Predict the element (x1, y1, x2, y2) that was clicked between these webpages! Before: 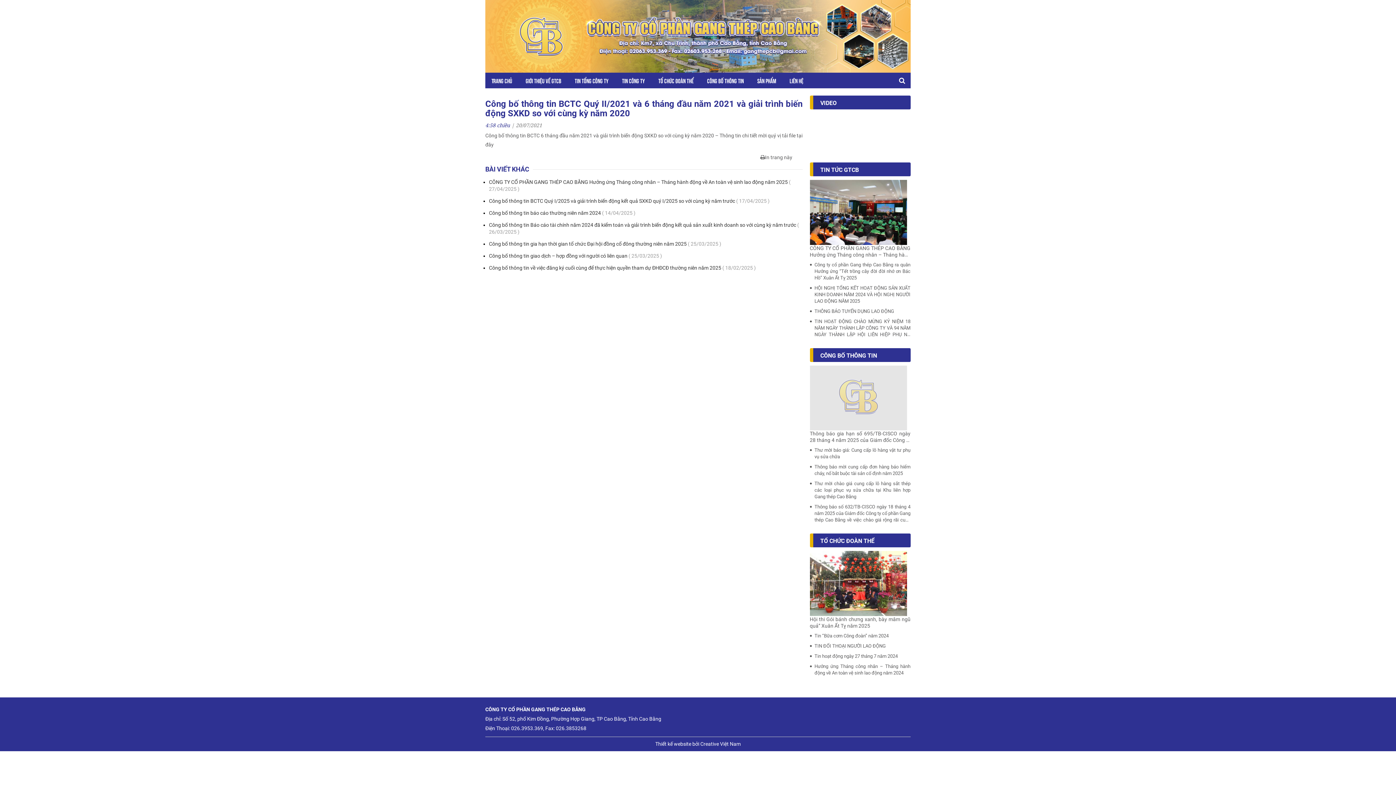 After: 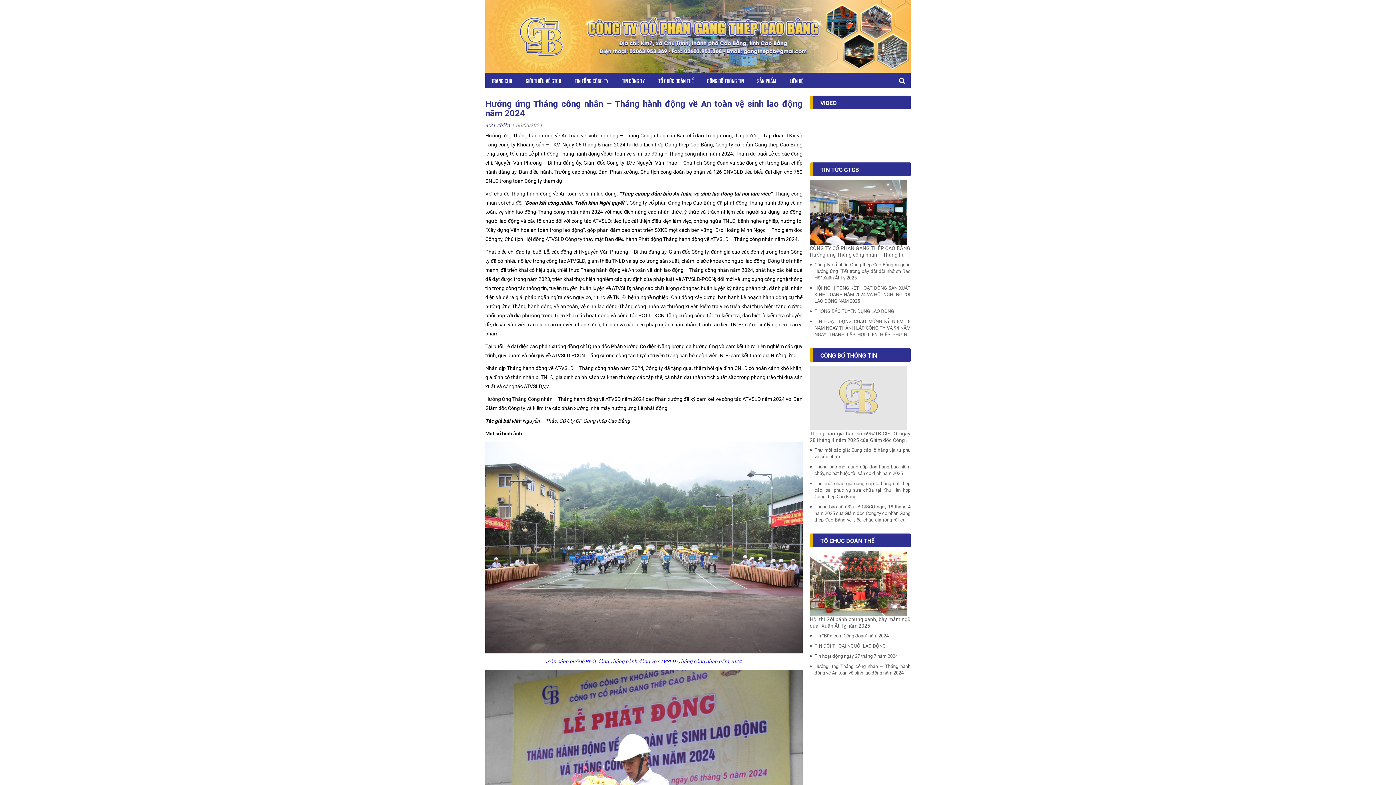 Action: bbox: (810, 663, 910, 676) label: Hưởng ứng Tháng công nhân – Tháng hành động về An toàn vệ sinh lao động năm 2024